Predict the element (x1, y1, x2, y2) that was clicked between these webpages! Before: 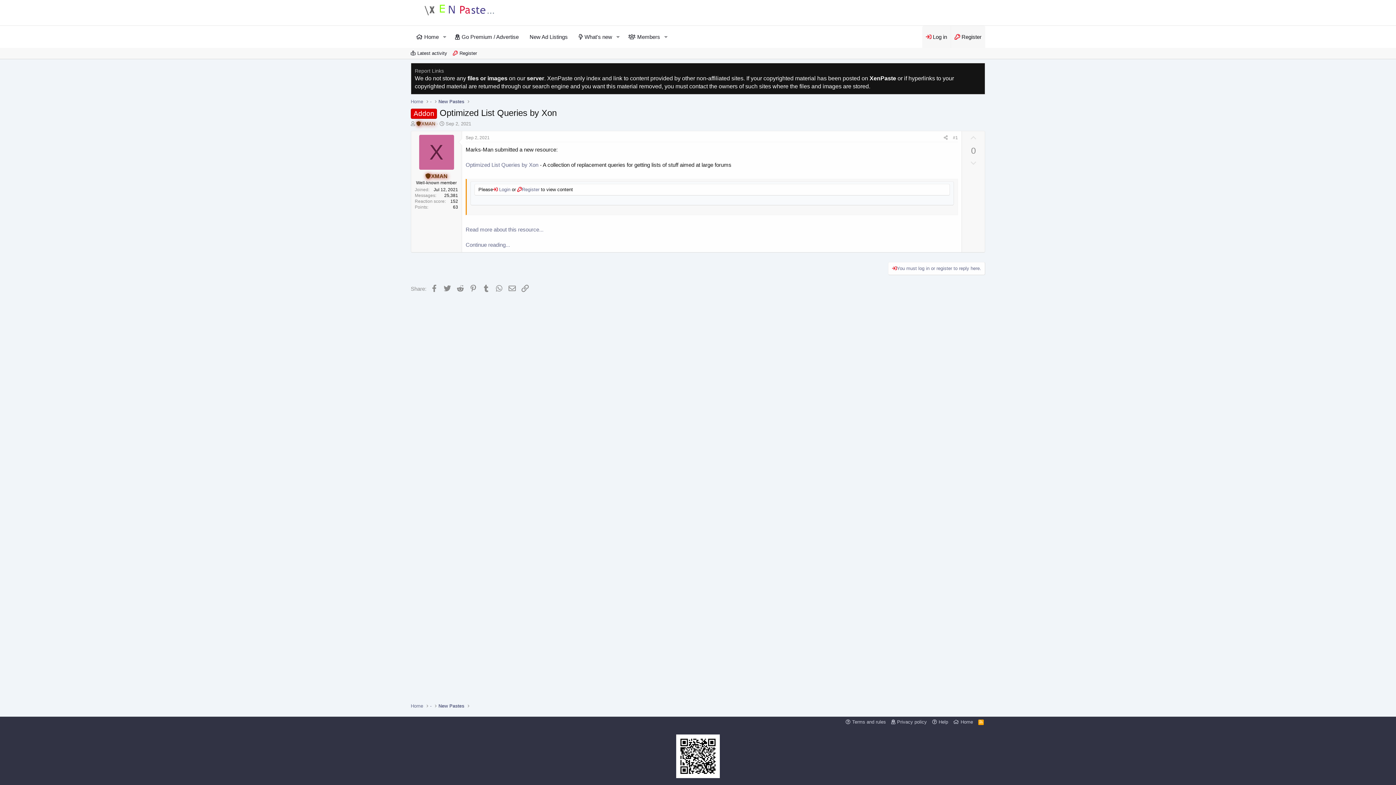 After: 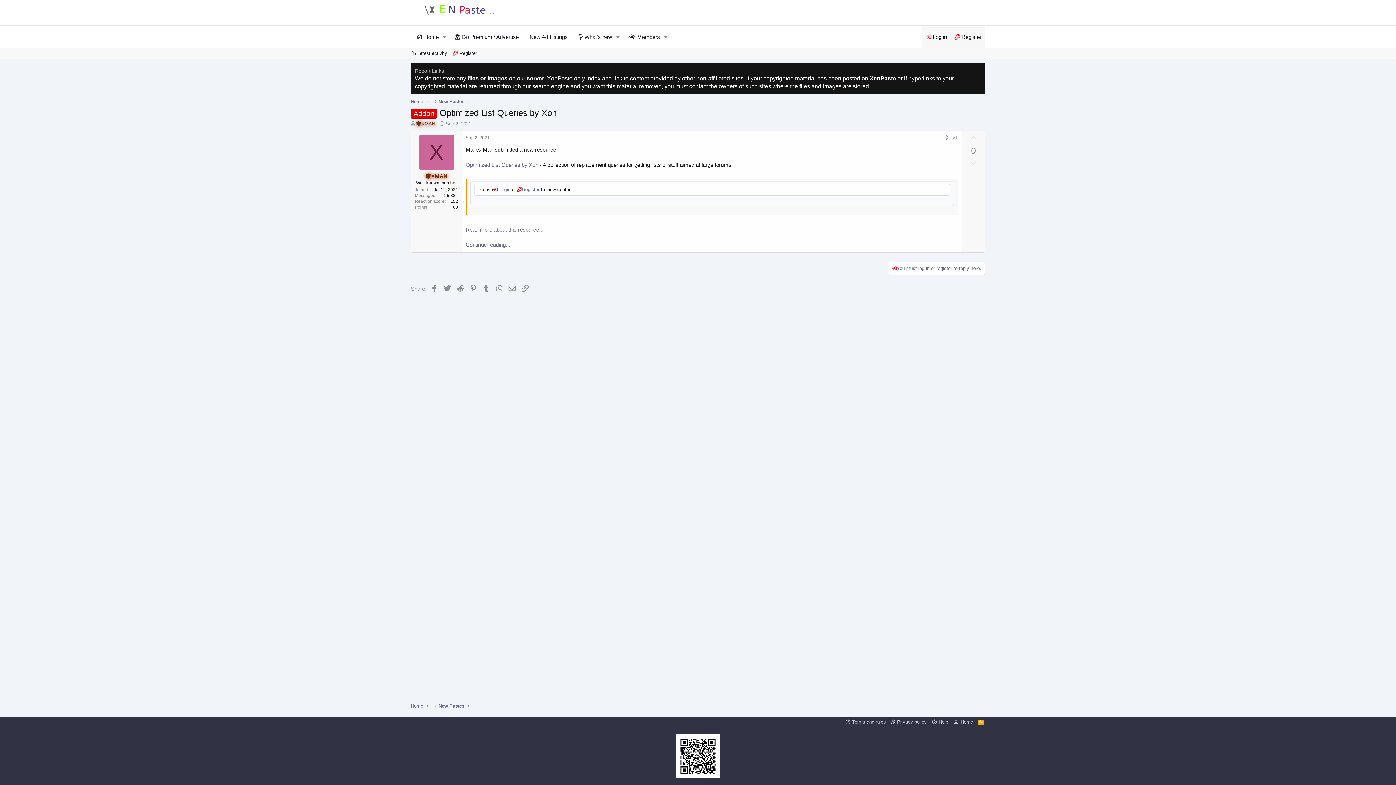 Action: bbox: (953, 136, 958, 141) label: #1